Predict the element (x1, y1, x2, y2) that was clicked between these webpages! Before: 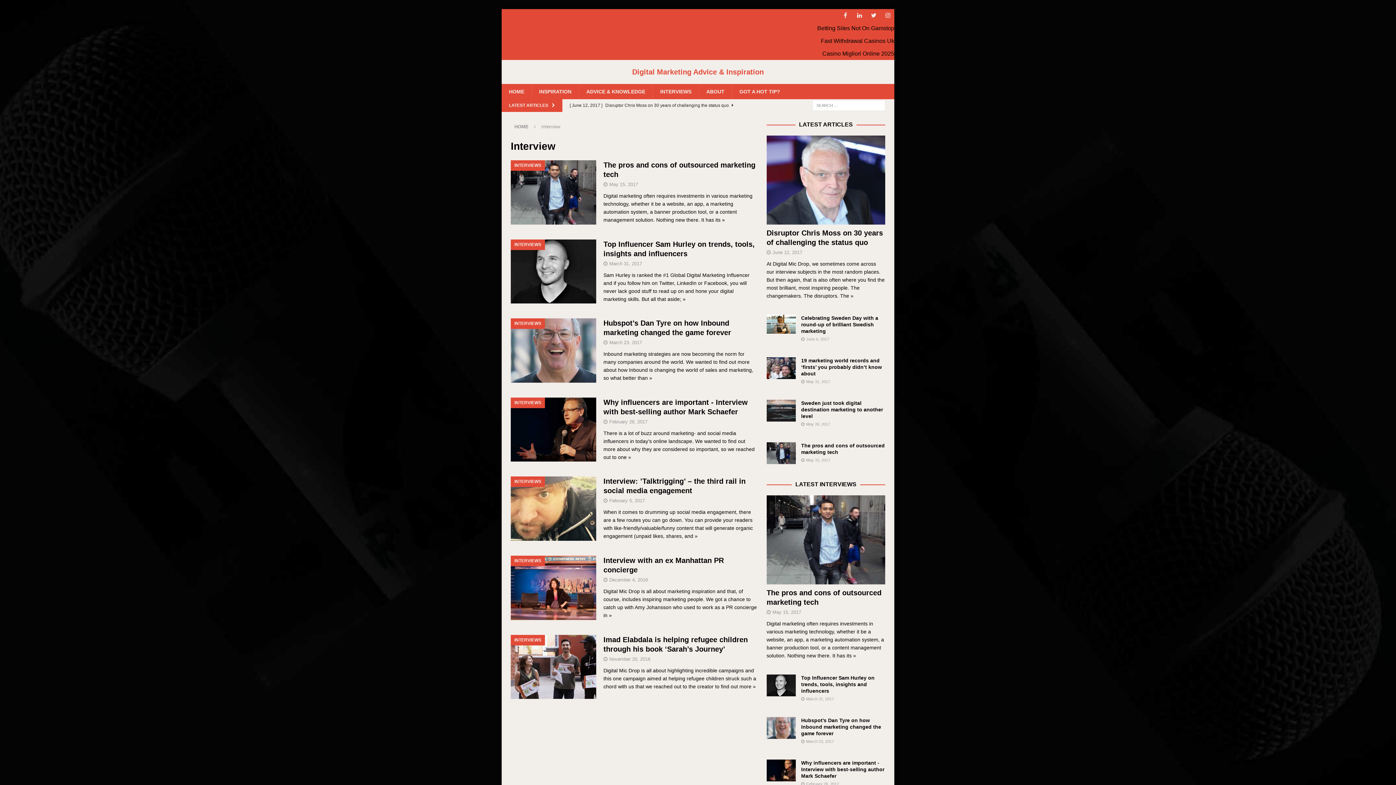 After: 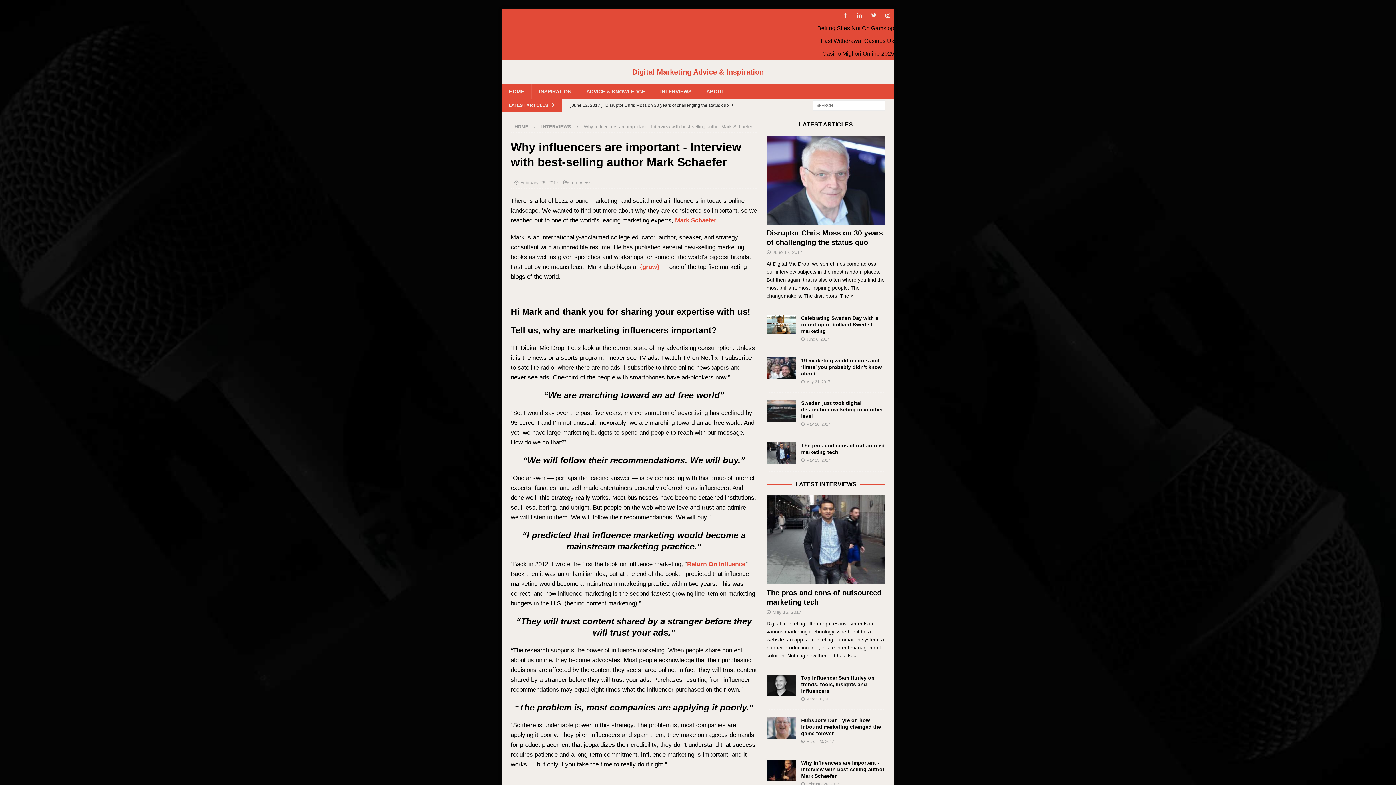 Action: bbox: (766, 760, 795, 781)